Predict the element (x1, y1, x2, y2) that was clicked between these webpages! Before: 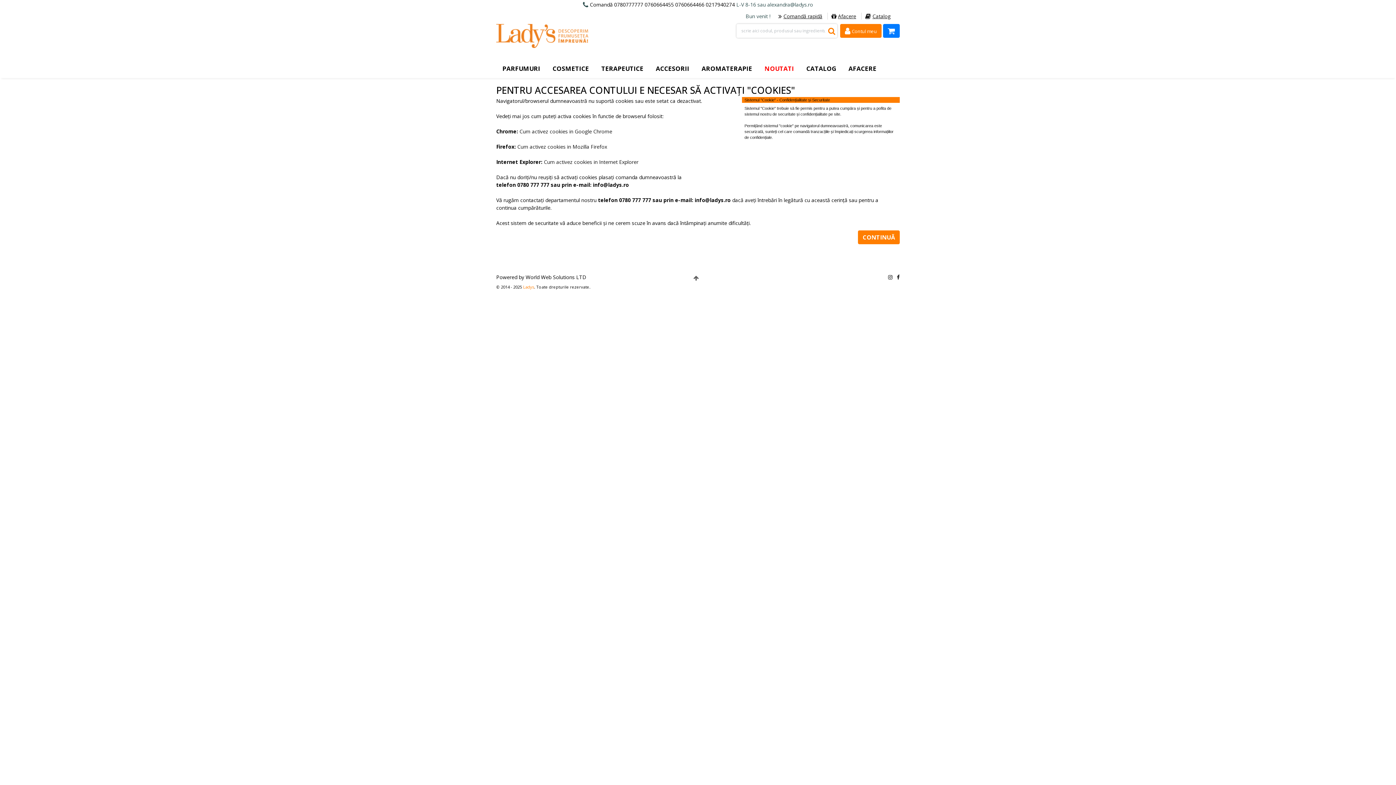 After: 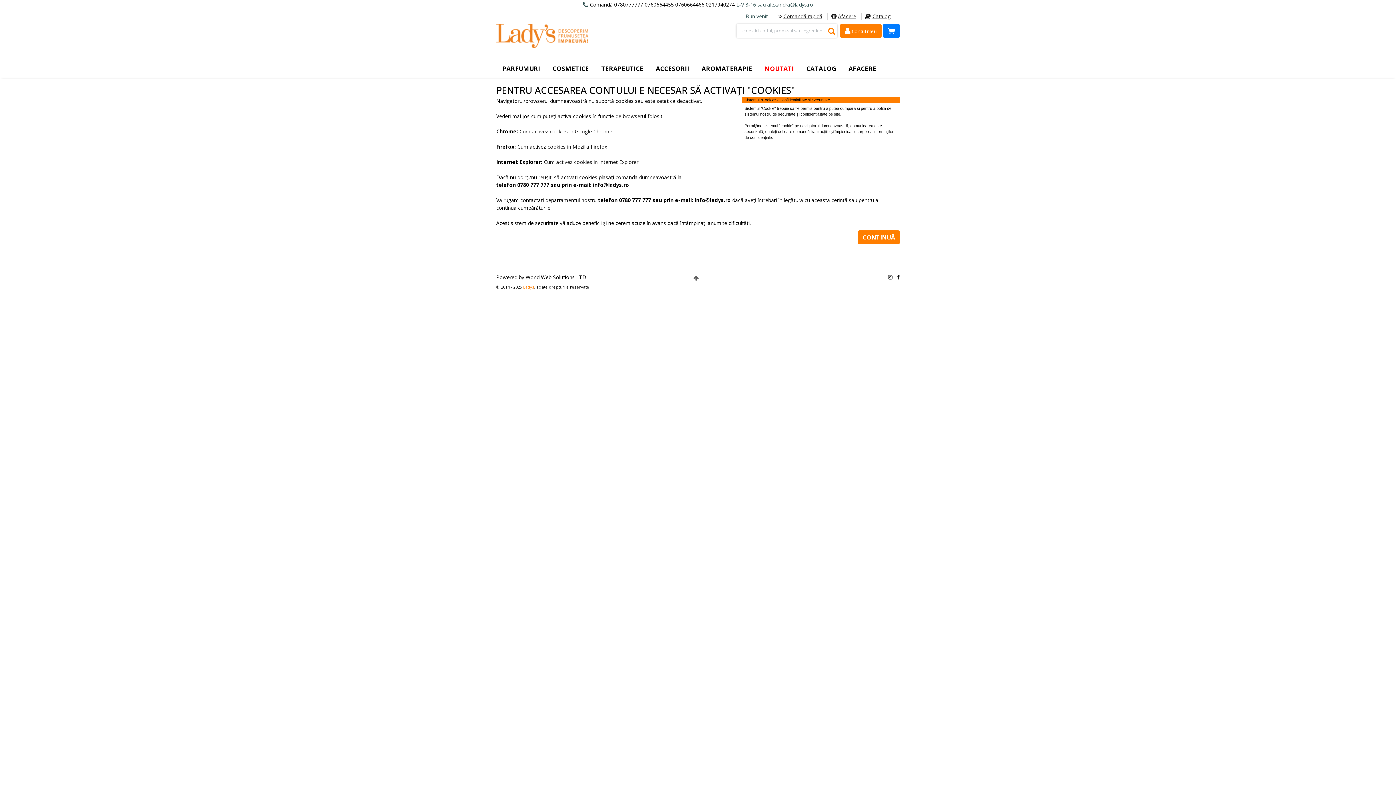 Action: bbox: (517, 143, 607, 150) label: Cum activez cookies in Mozilla Firefox